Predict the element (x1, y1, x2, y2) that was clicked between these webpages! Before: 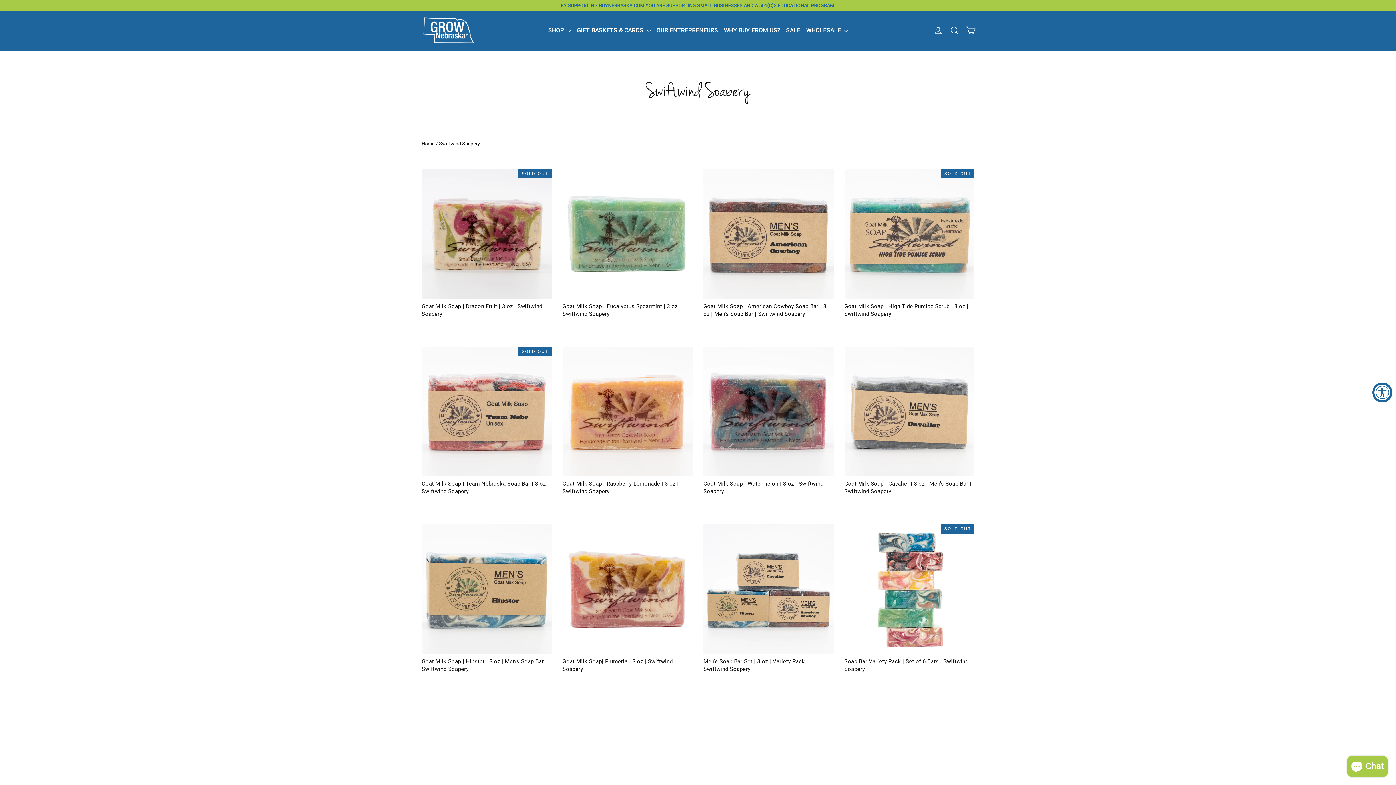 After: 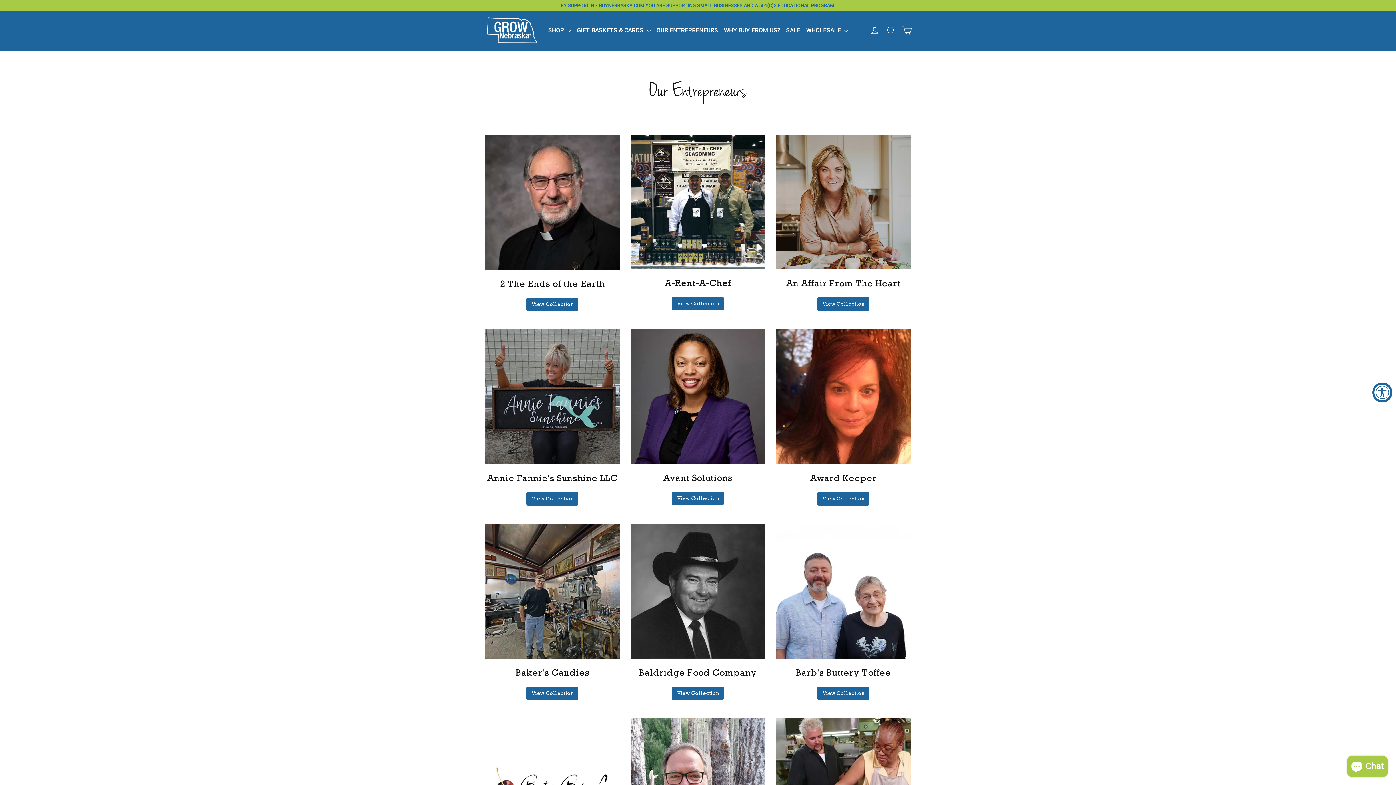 Action: label: OUR ENTREPRENEURS bbox: (653, 22, 721, 38)